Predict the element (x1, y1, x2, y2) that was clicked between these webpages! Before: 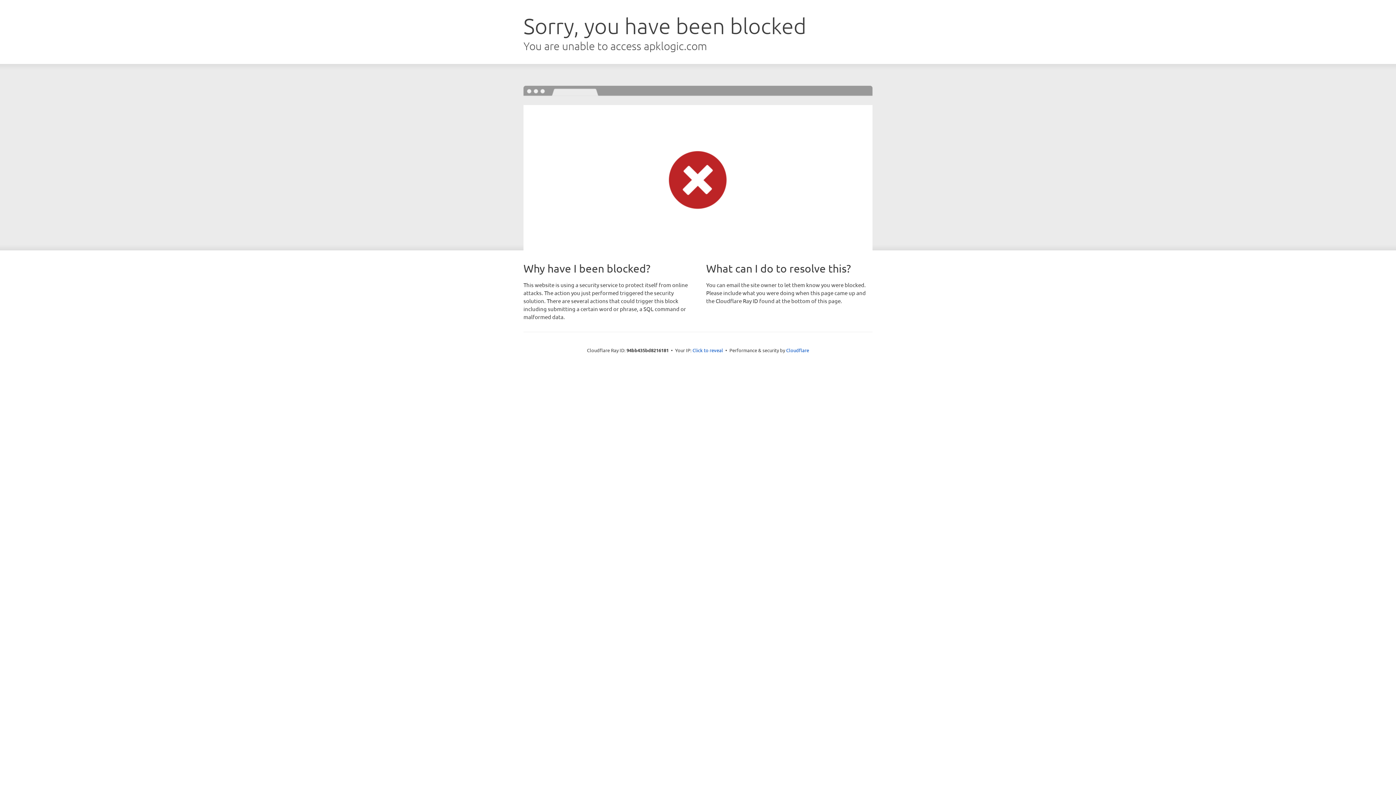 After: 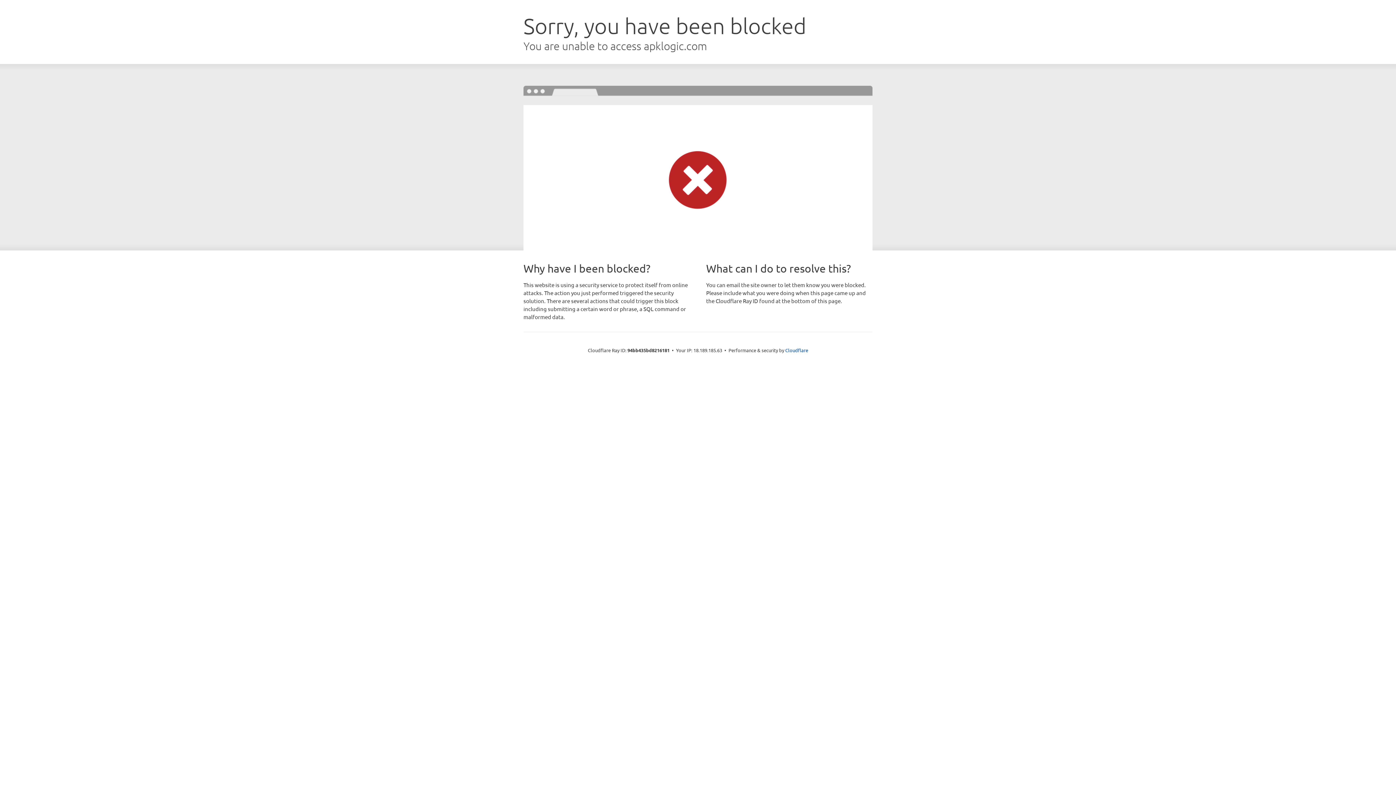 Action: bbox: (692, 346, 723, 353) label: Click to reveal